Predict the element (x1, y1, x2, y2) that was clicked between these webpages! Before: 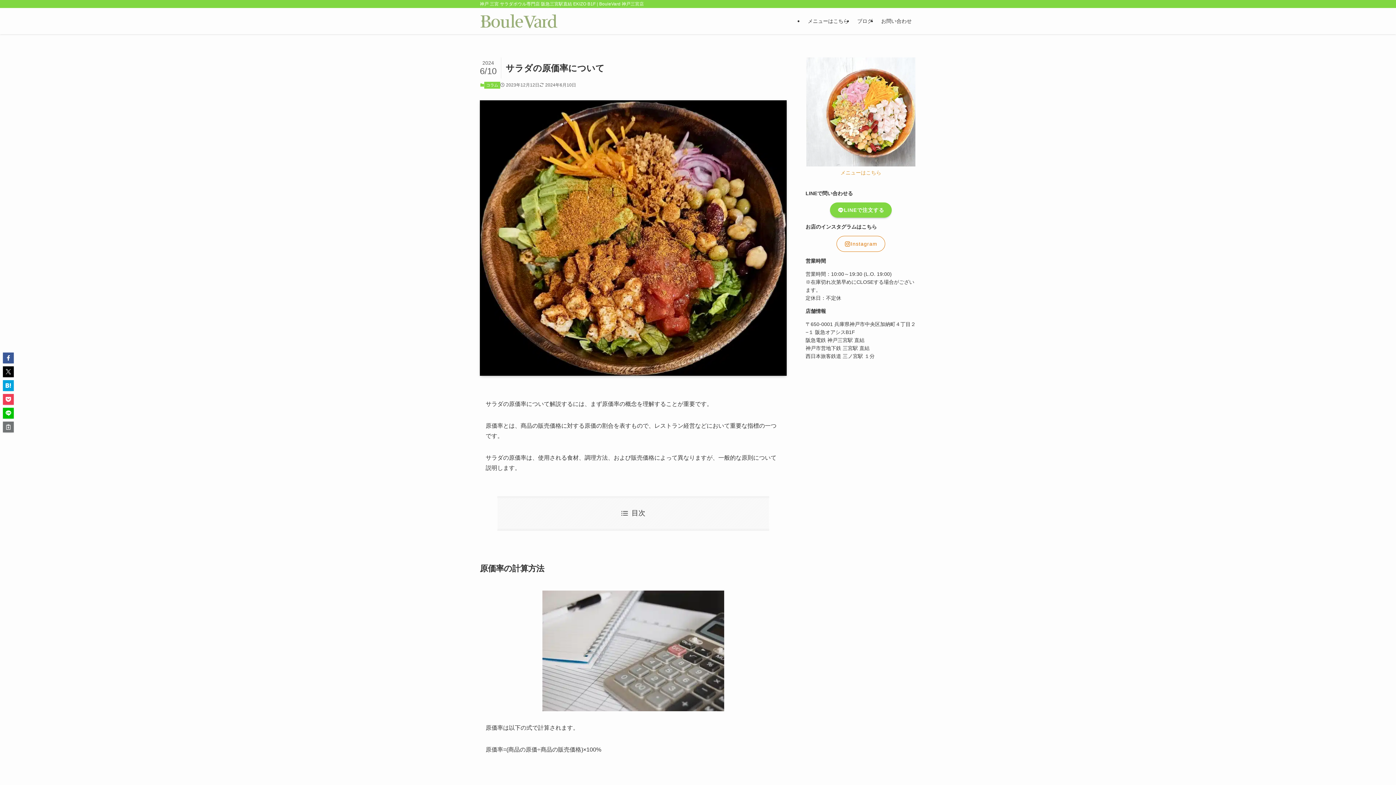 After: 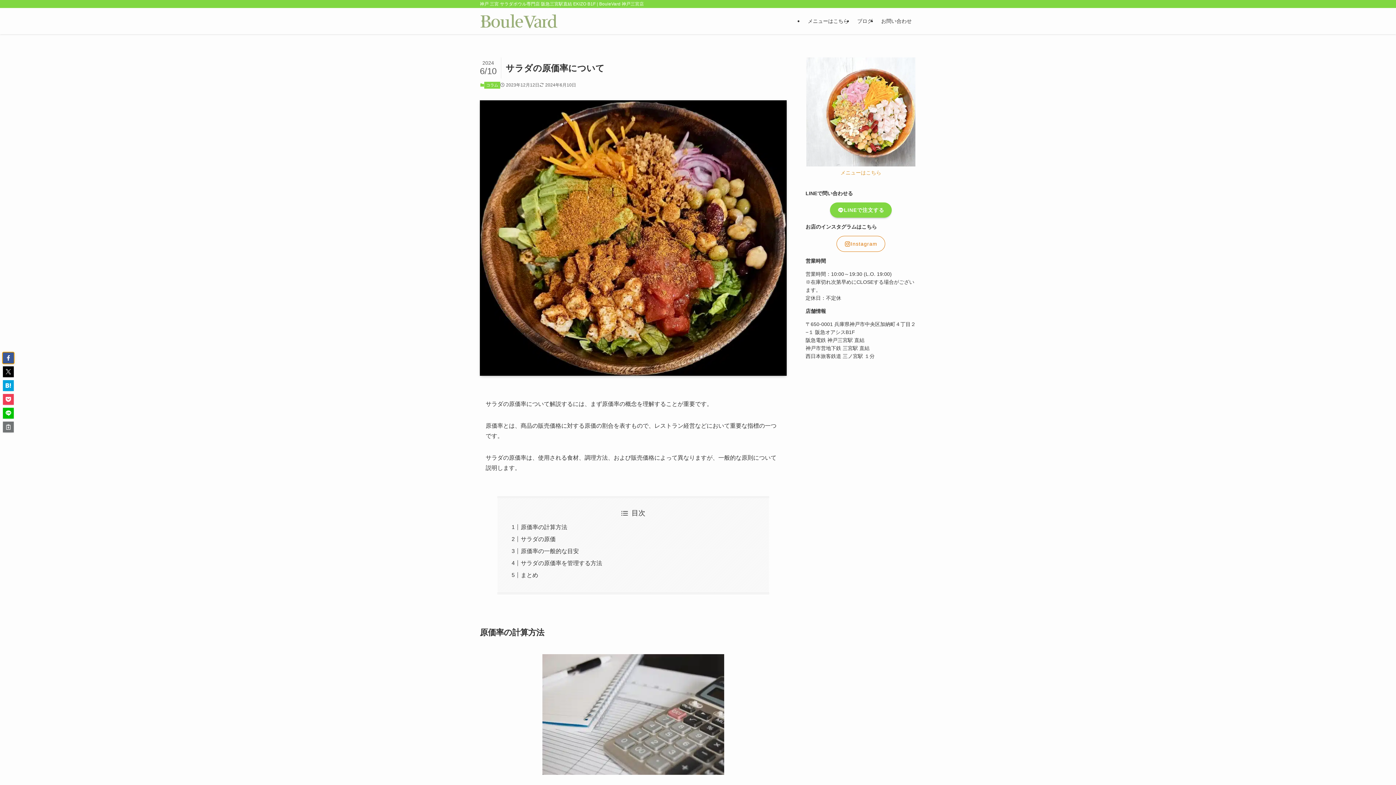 Action: bbox: (2, 352, 13, 363)